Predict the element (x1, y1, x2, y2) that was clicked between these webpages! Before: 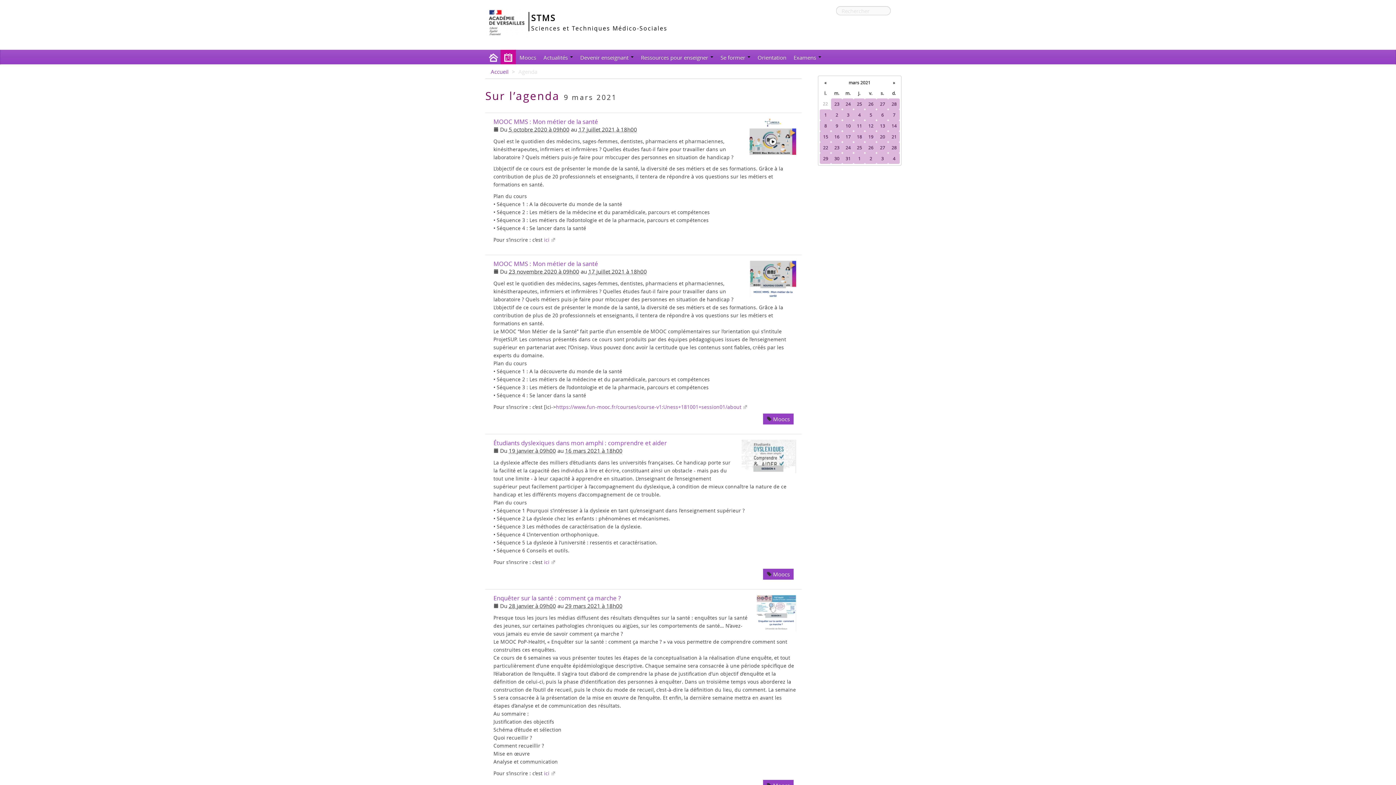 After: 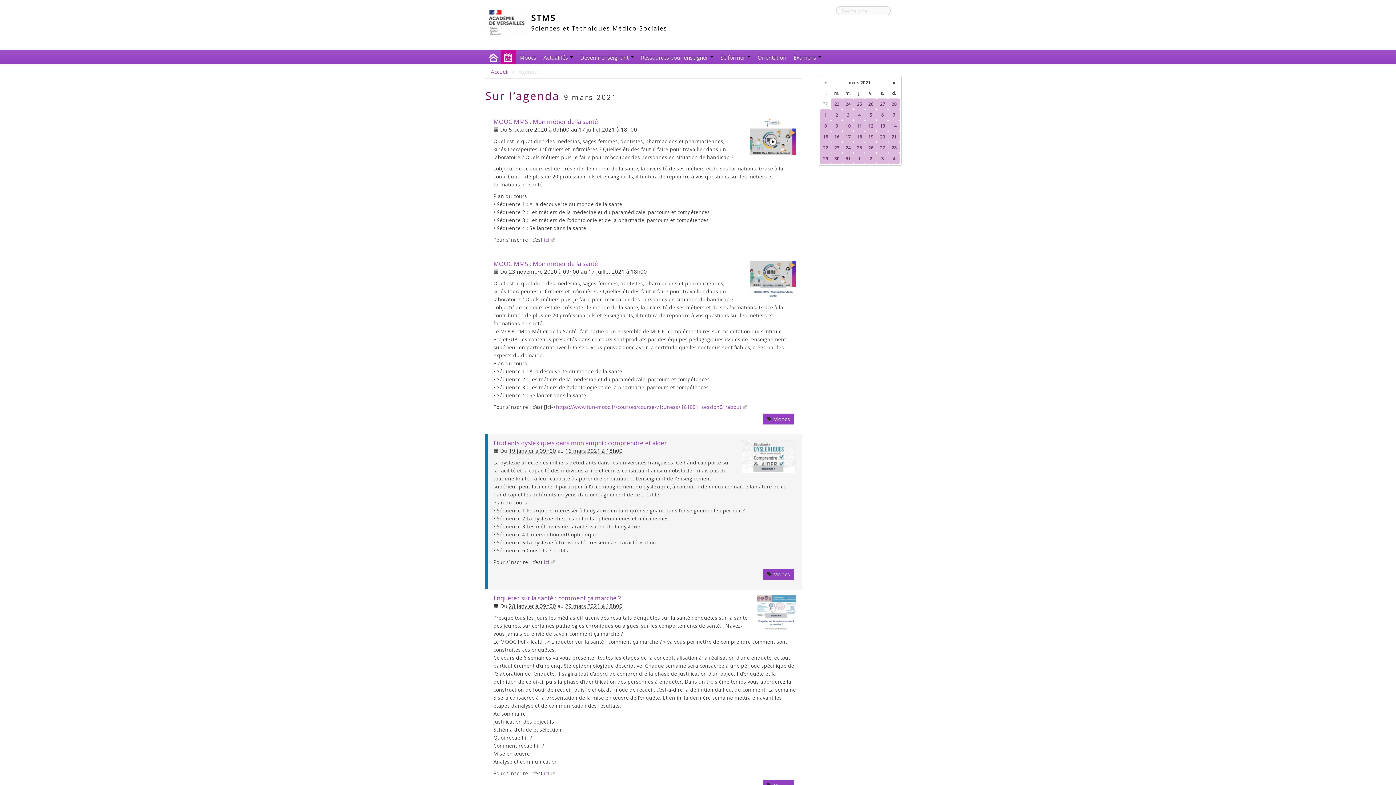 Action: label: ici bbox: (544, 559, 556, 565)